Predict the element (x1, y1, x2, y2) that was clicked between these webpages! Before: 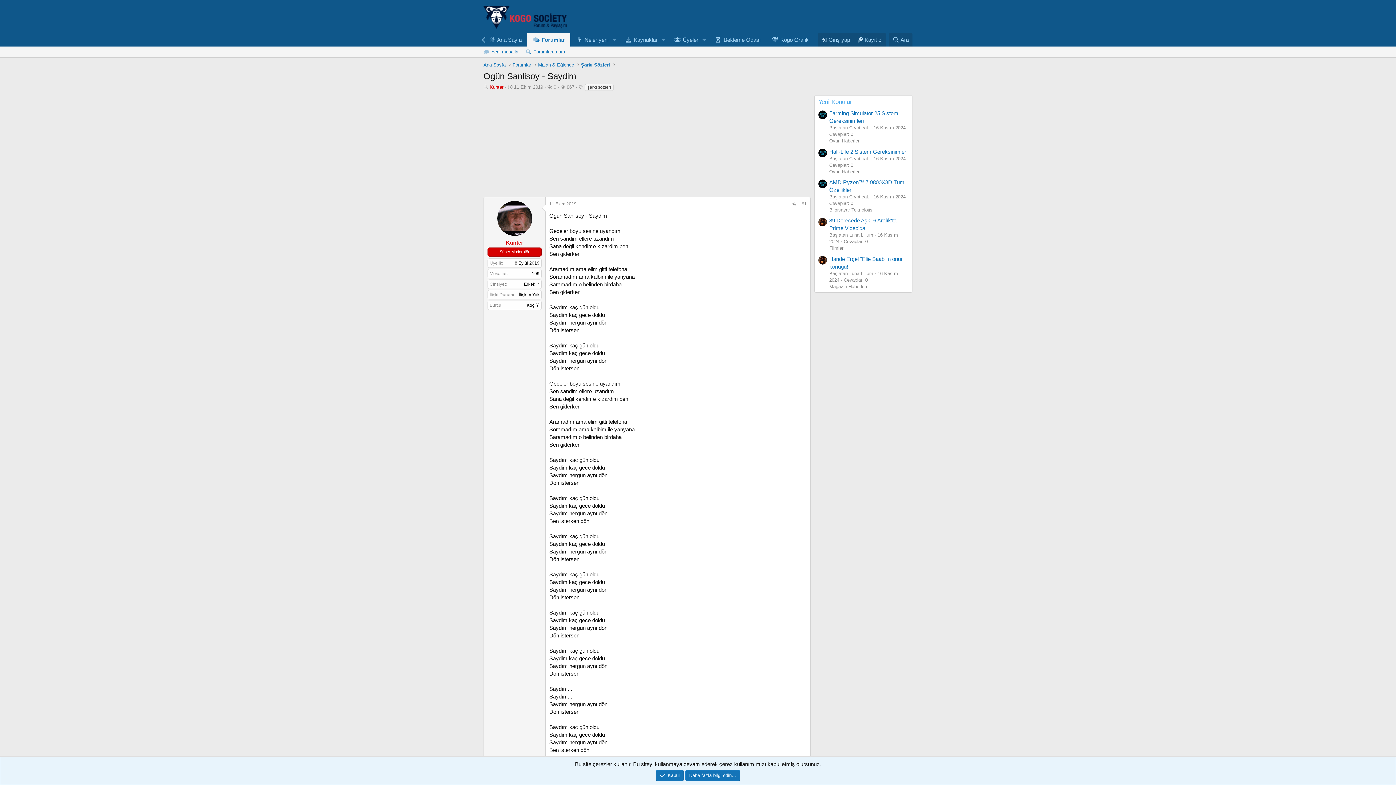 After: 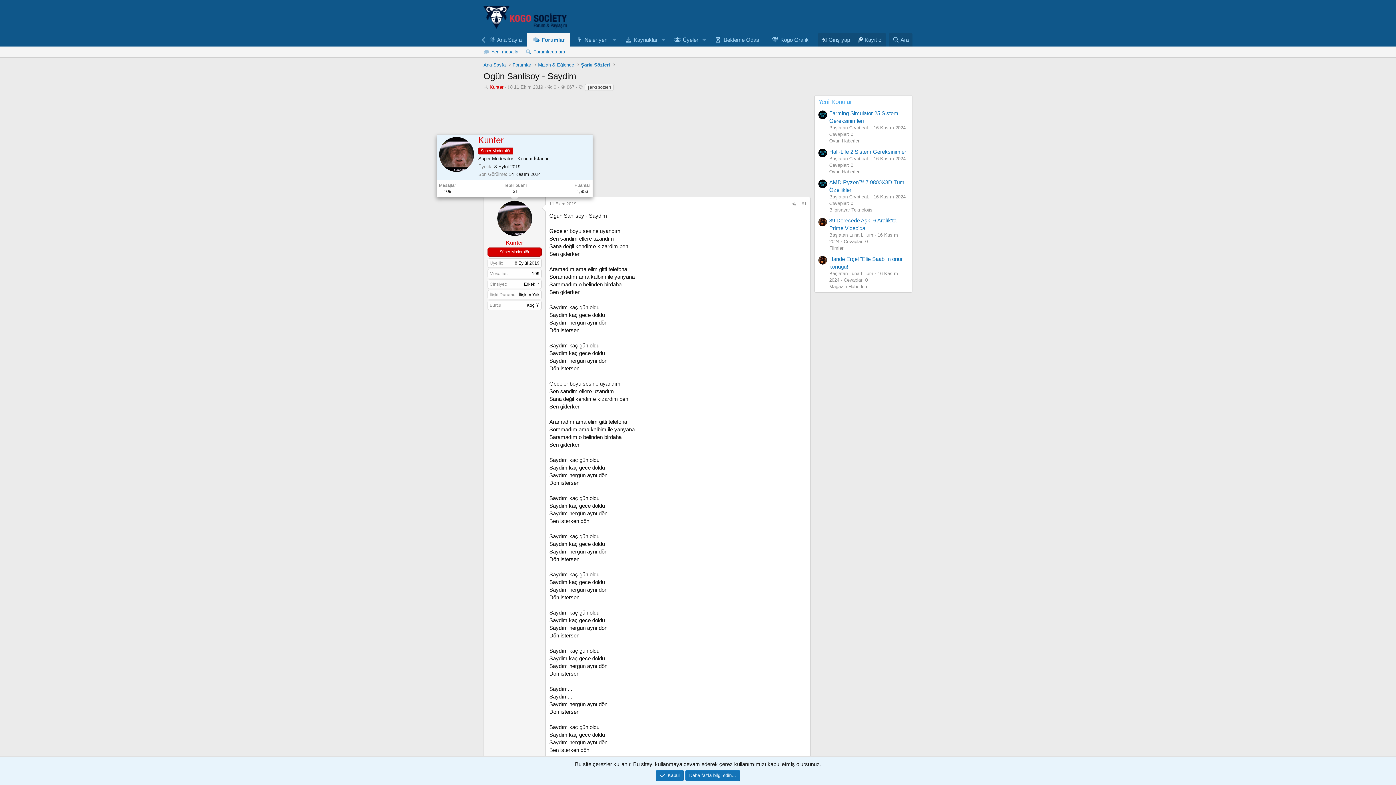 Action: bbox: (497, 201, 532, 236)